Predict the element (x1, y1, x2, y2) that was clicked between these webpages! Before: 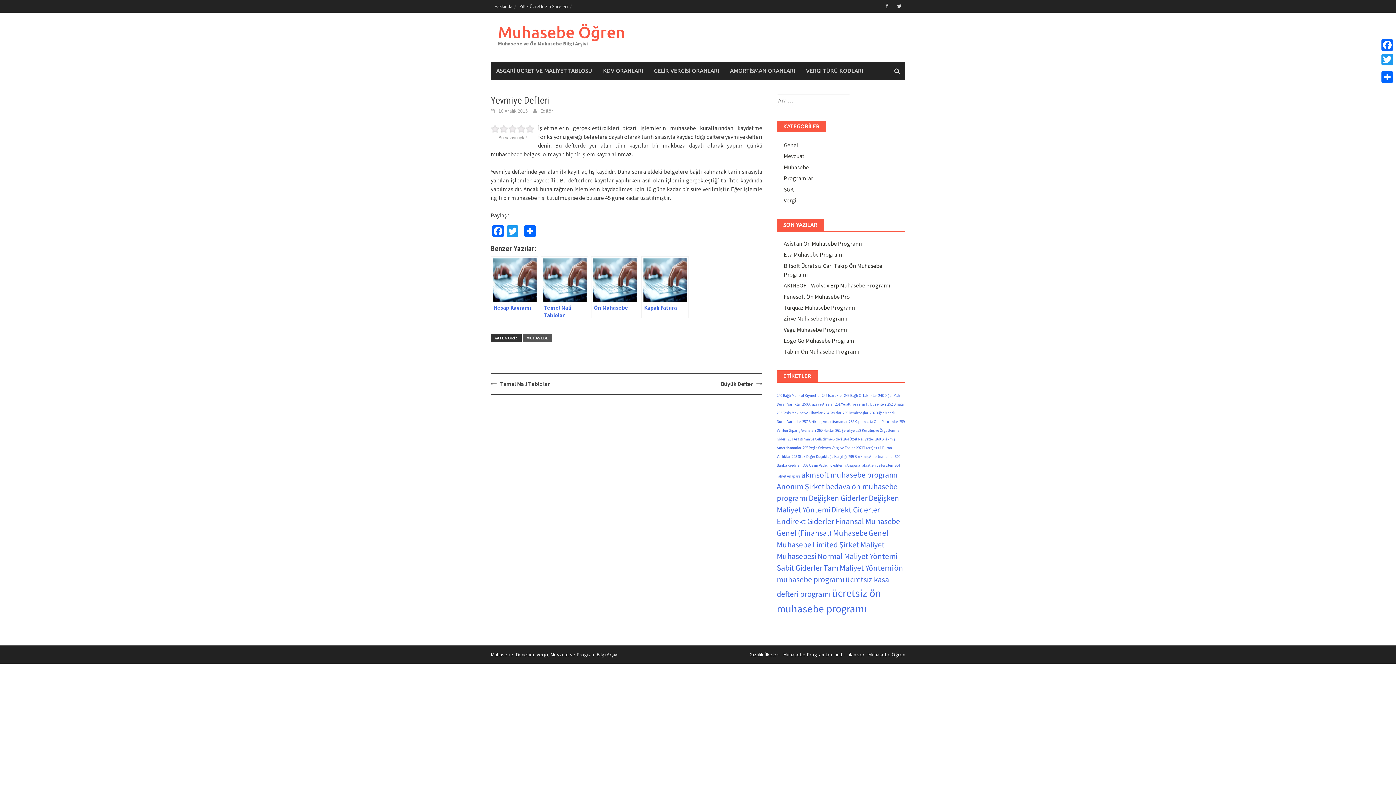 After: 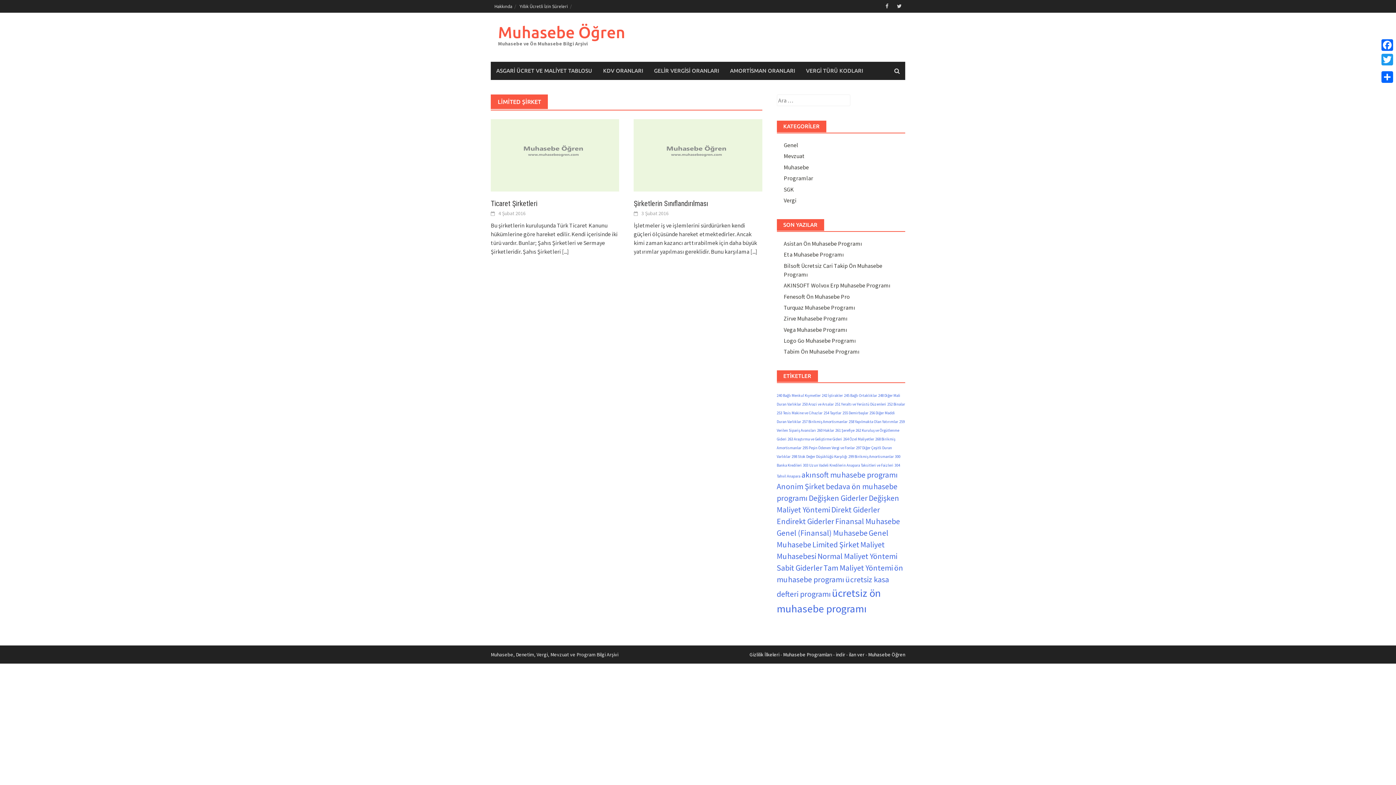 Action: label: Limited Şirket (2 öge) bbox: (812, 539, 859, 549)